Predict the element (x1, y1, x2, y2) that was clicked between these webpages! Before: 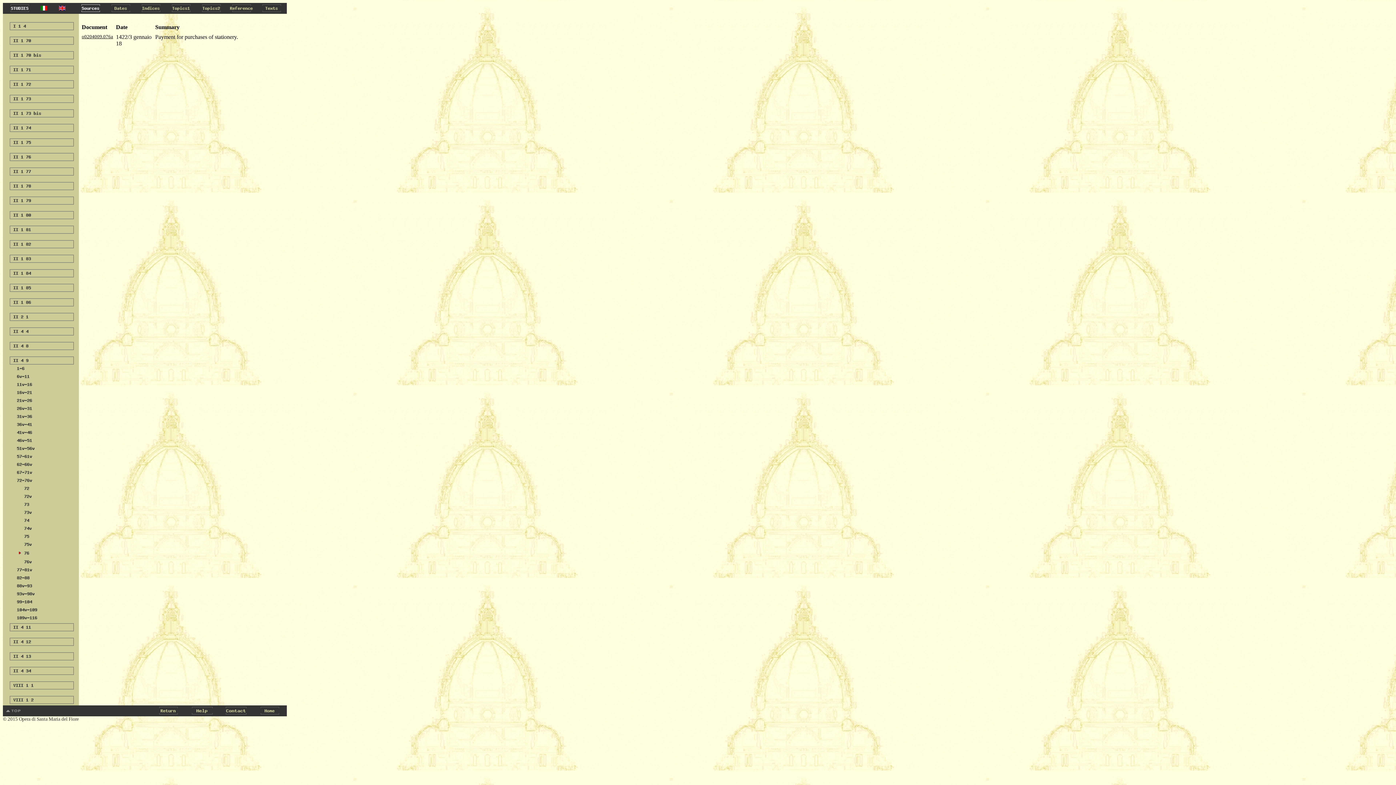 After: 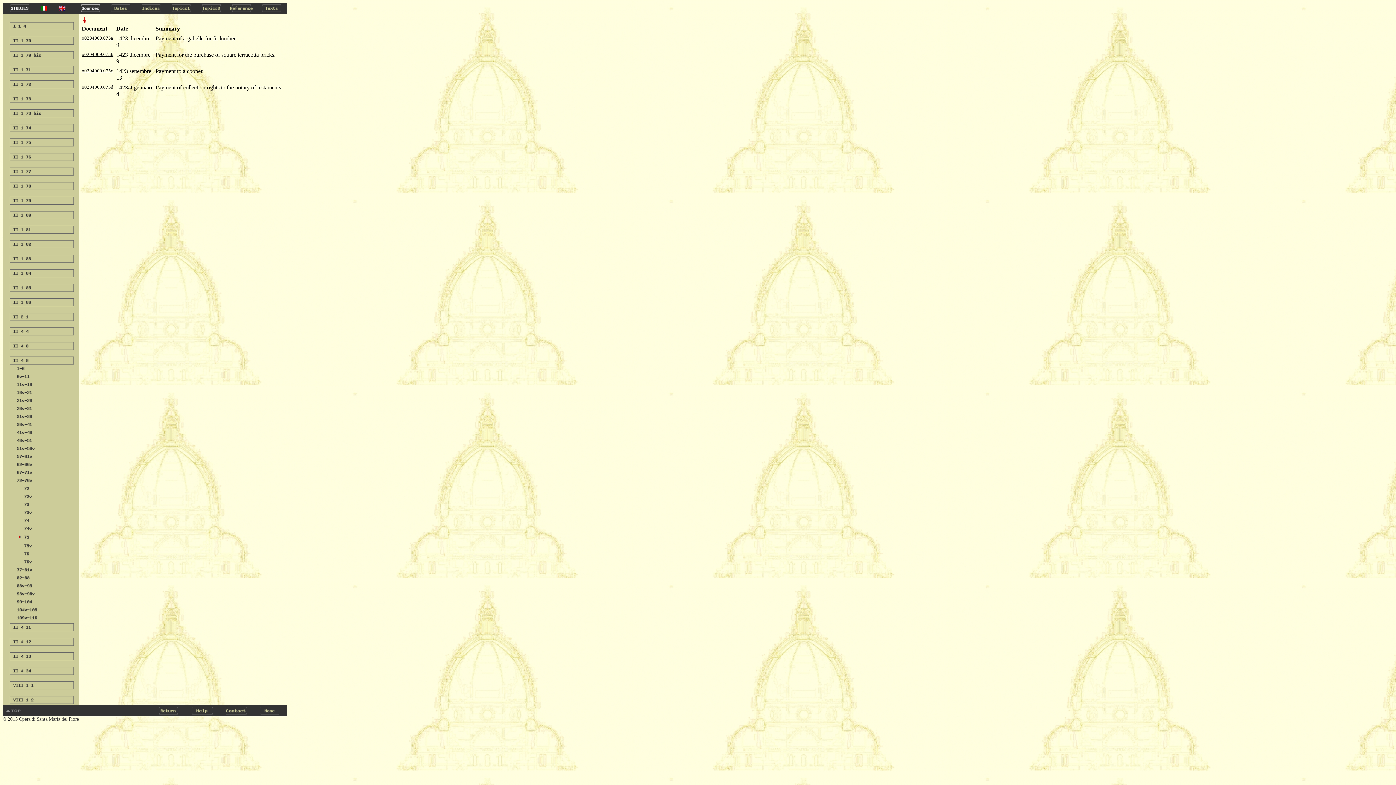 Action: bbox: (7, 535, 73, 541)